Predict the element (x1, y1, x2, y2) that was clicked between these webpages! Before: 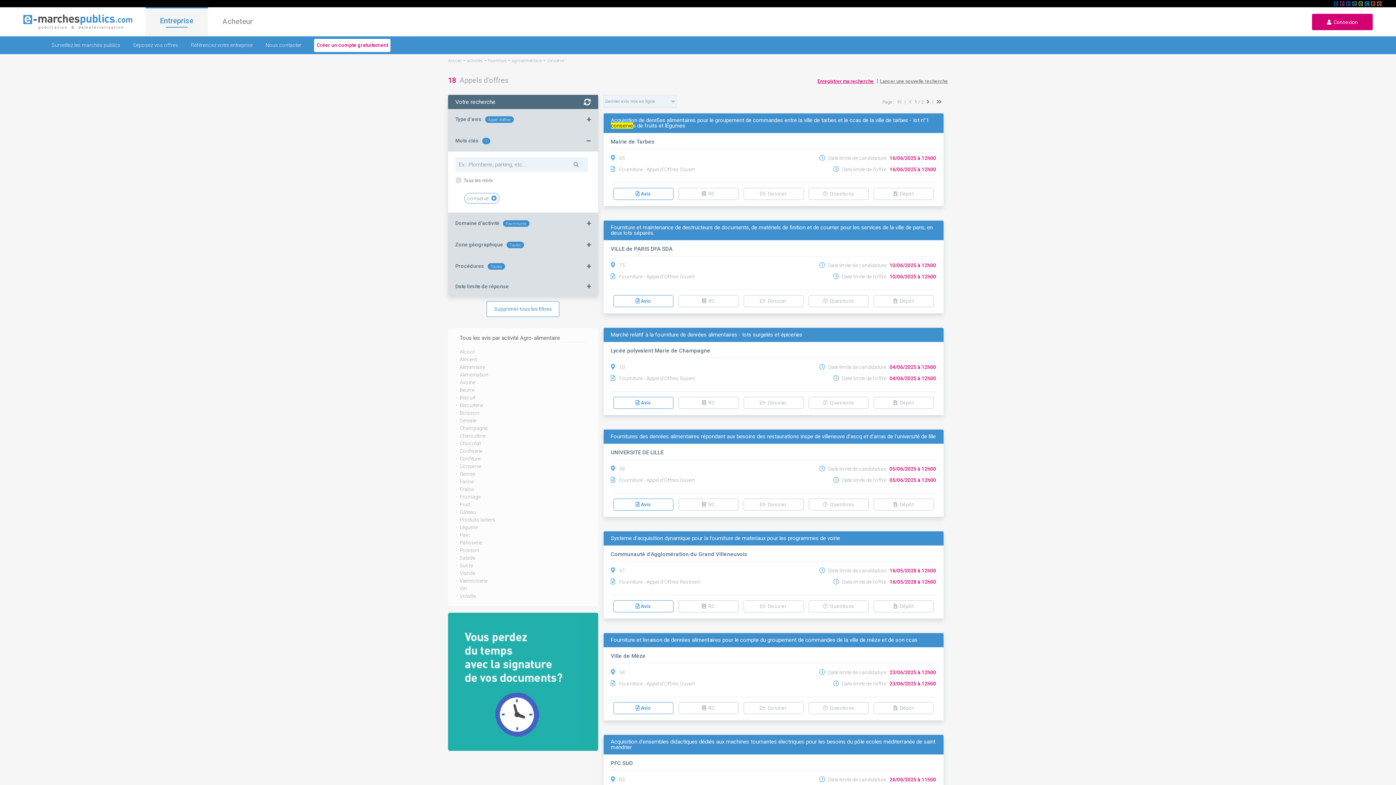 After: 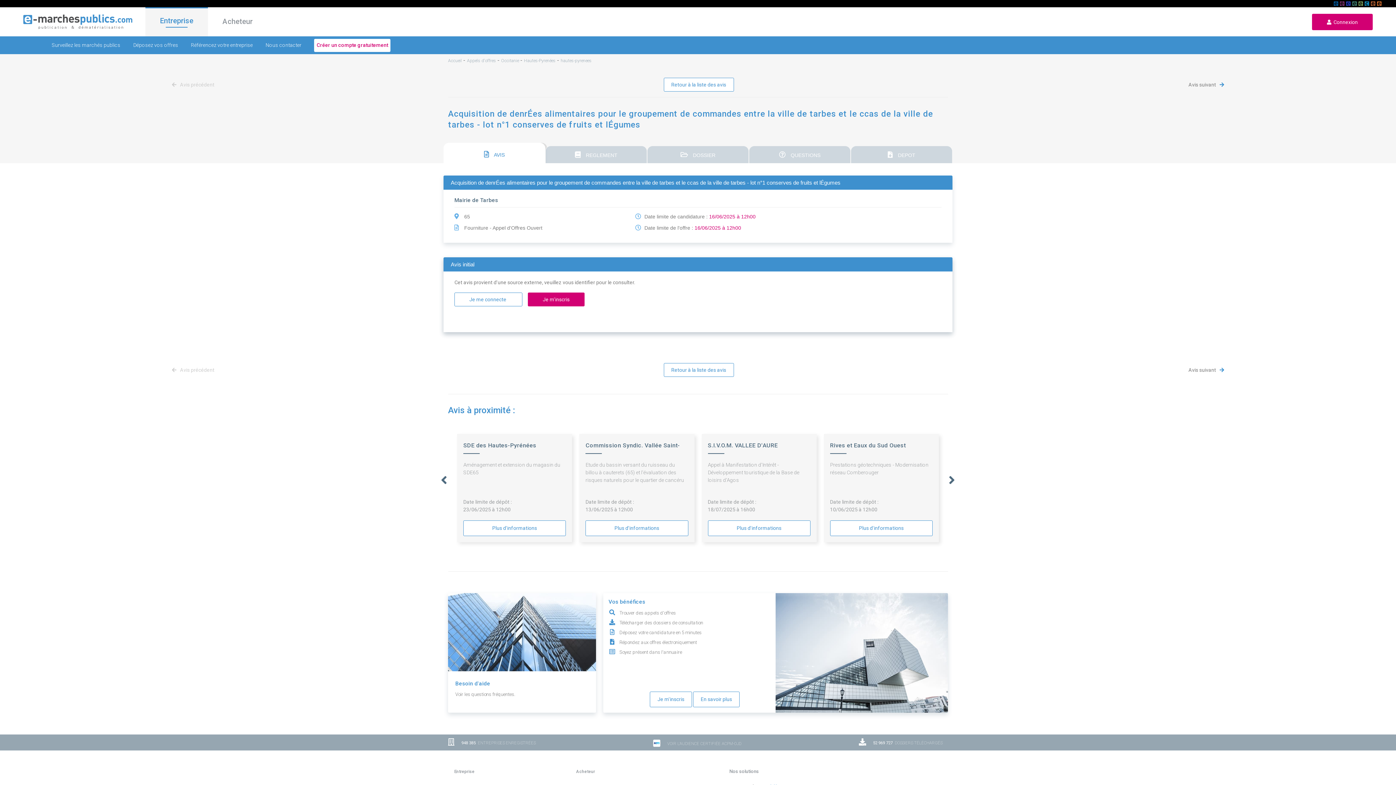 Action: label:  Avis bbox: (613, 188, 673, 200)